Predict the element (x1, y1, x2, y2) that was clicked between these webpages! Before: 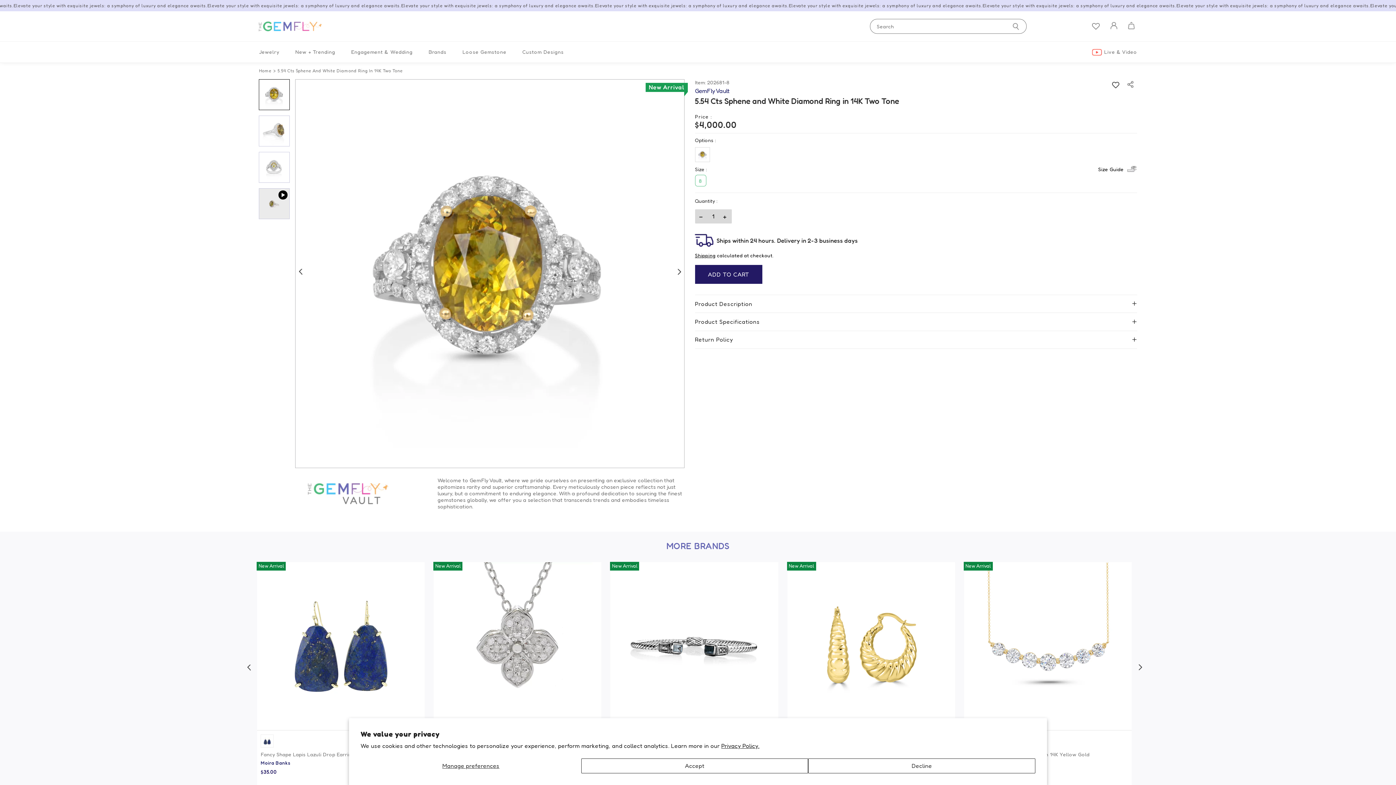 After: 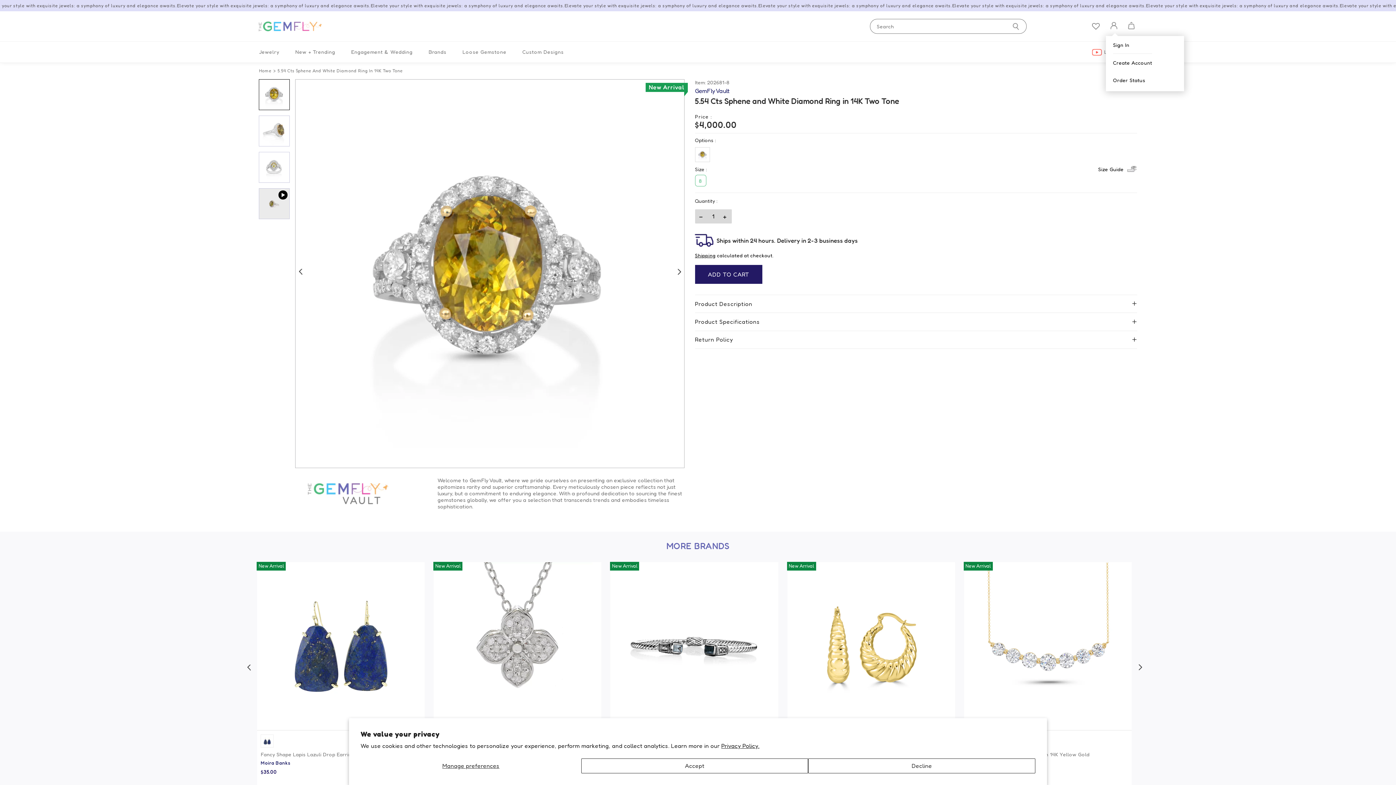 Action: label: View details for my account bbox: (1108, 24, 1119, 36)